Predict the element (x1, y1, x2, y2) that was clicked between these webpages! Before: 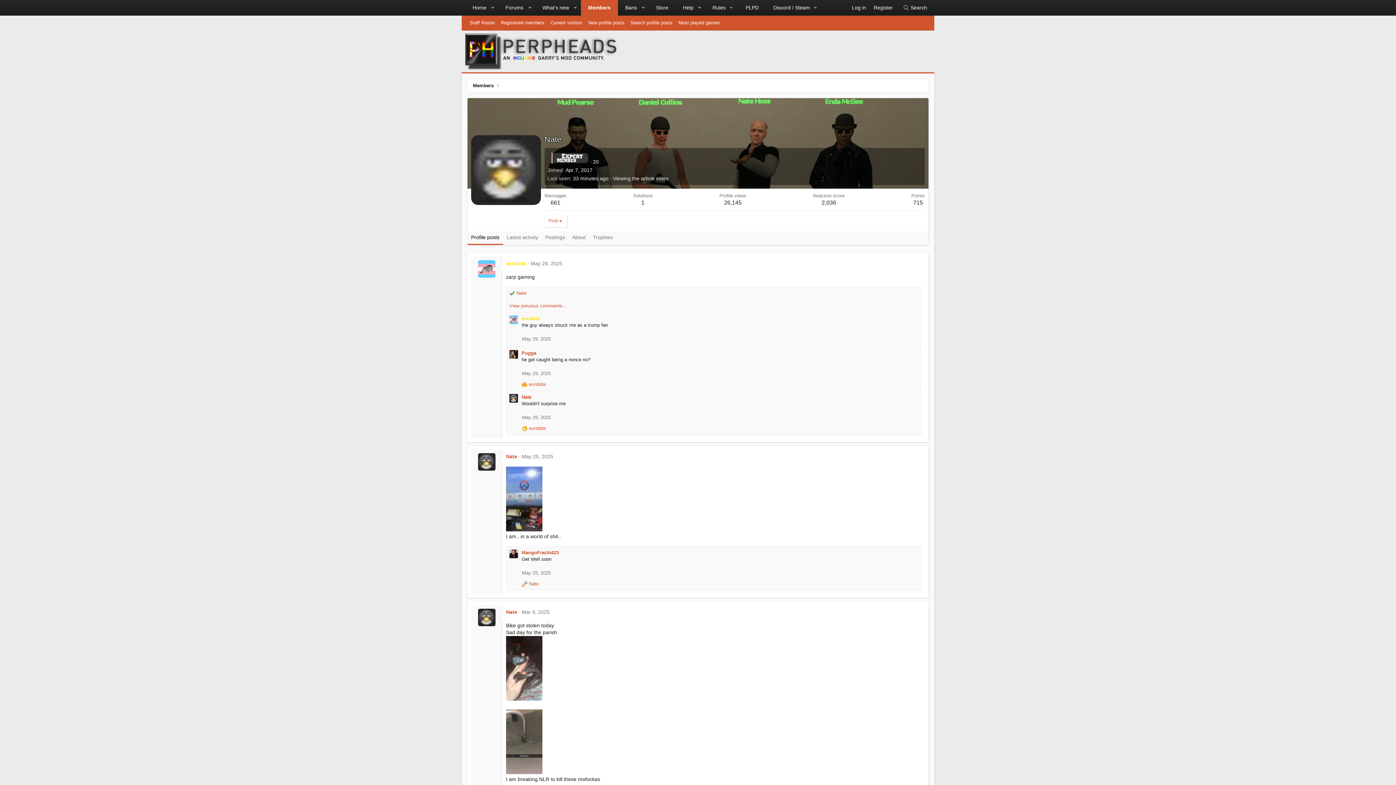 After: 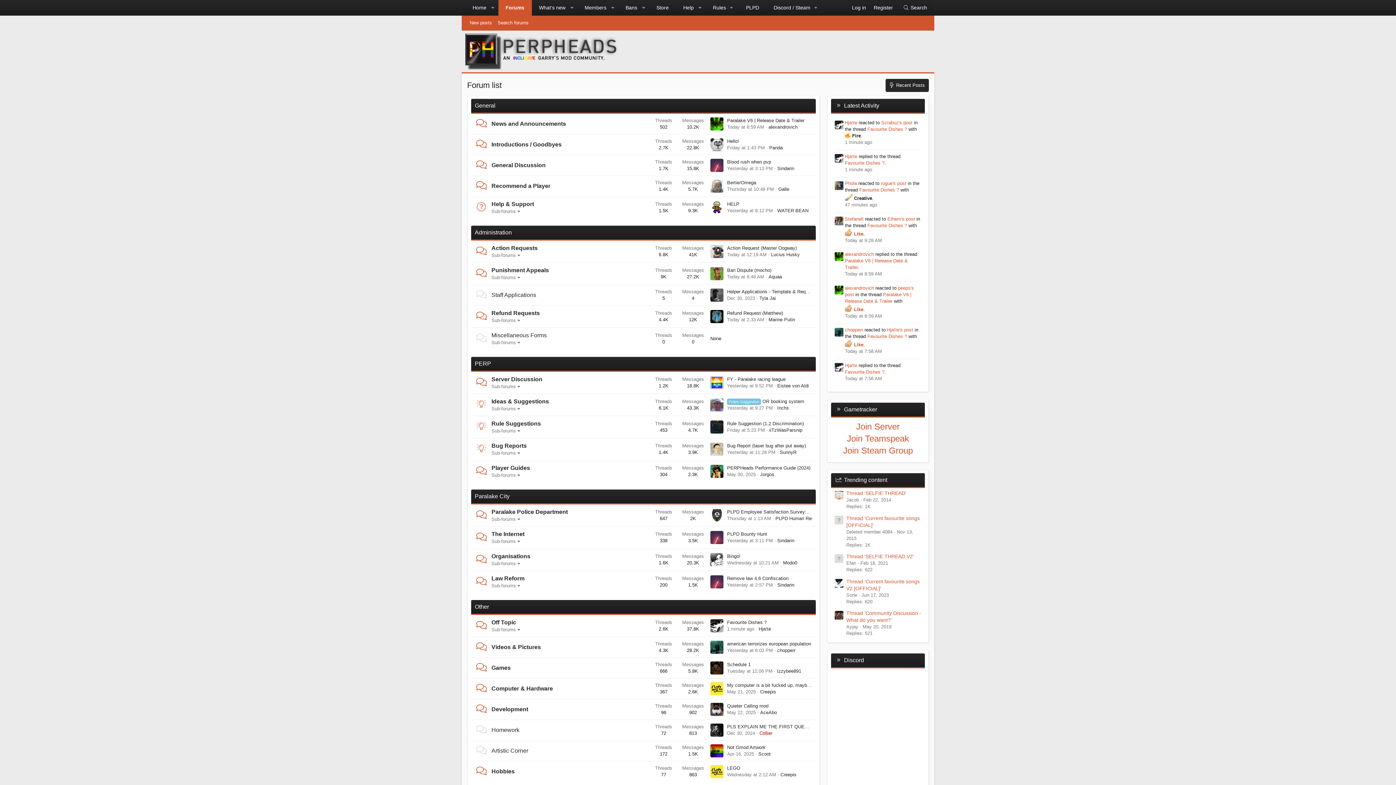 Action: label: Forums bbox: (498, 0, 524, 15)